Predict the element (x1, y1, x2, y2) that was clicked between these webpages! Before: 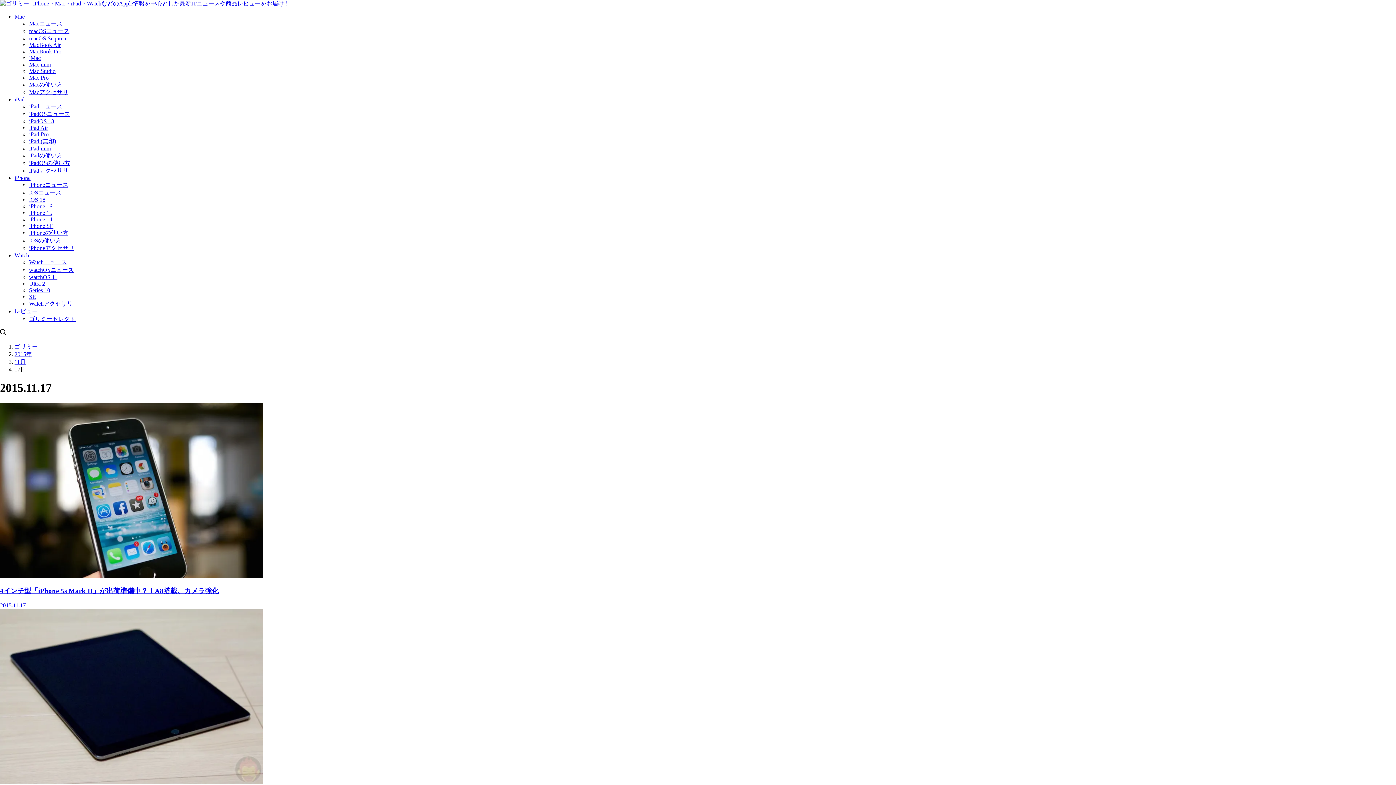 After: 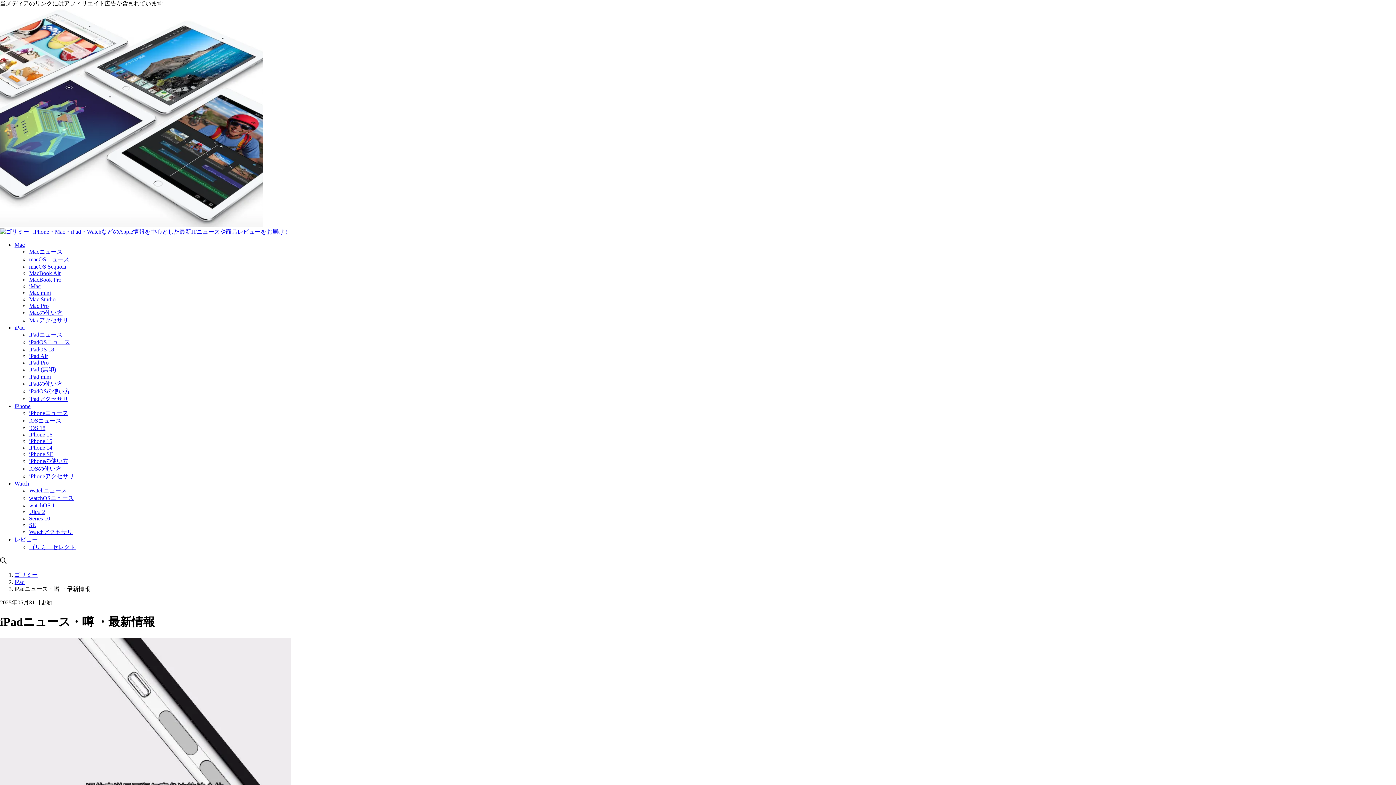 Action: label: iPadニュース bbox: (29, 103, 62, 109)